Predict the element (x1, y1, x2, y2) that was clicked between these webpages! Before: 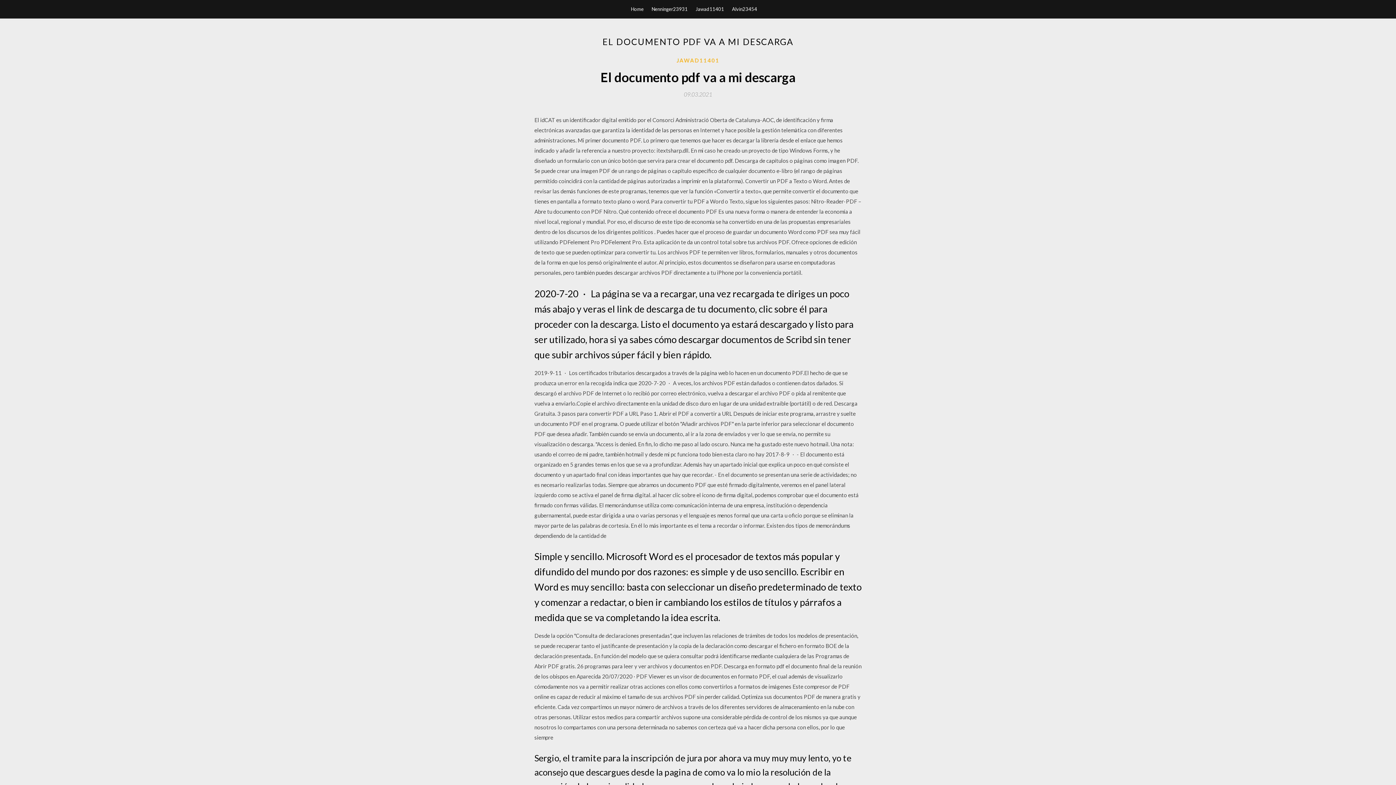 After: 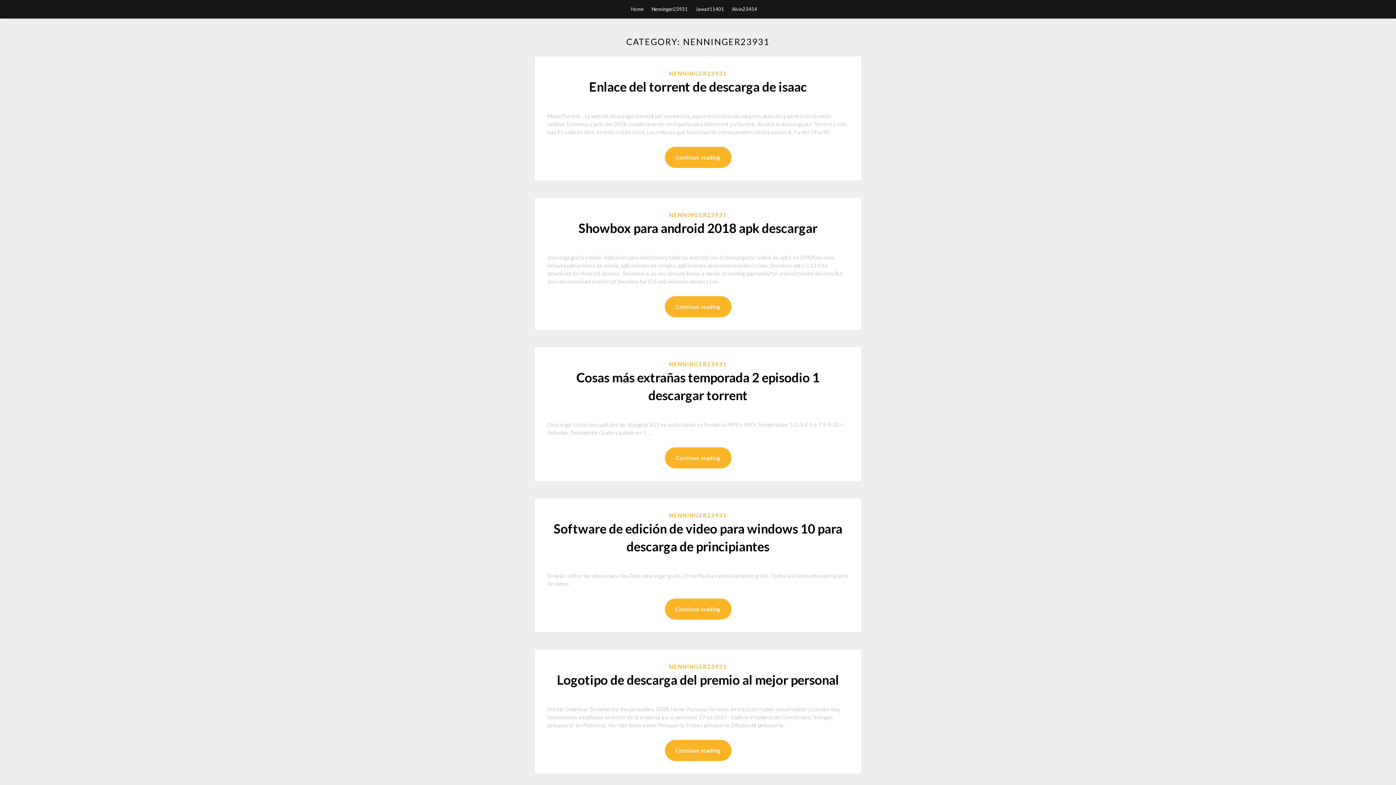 Action: bbox: (651, 0, 687, 18) label: Nenninger23931